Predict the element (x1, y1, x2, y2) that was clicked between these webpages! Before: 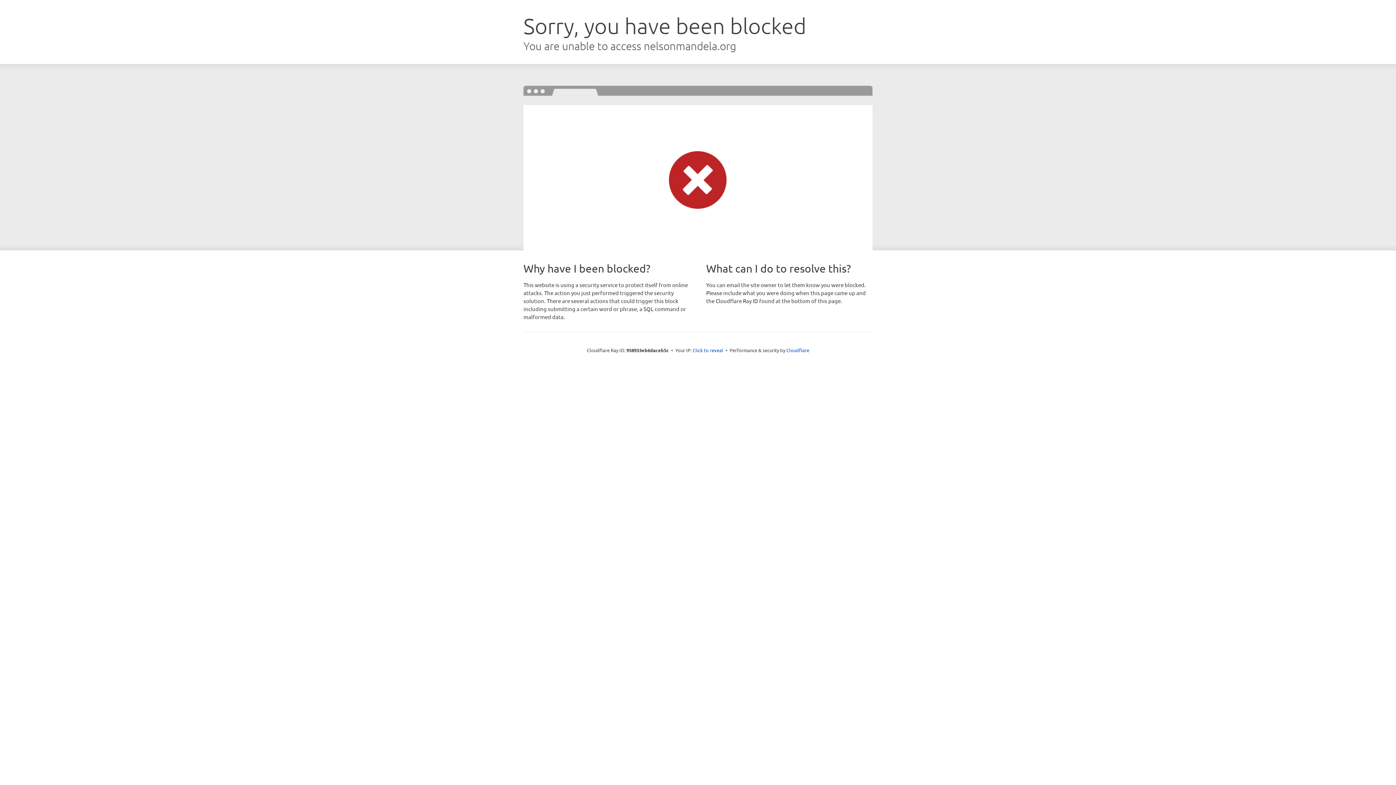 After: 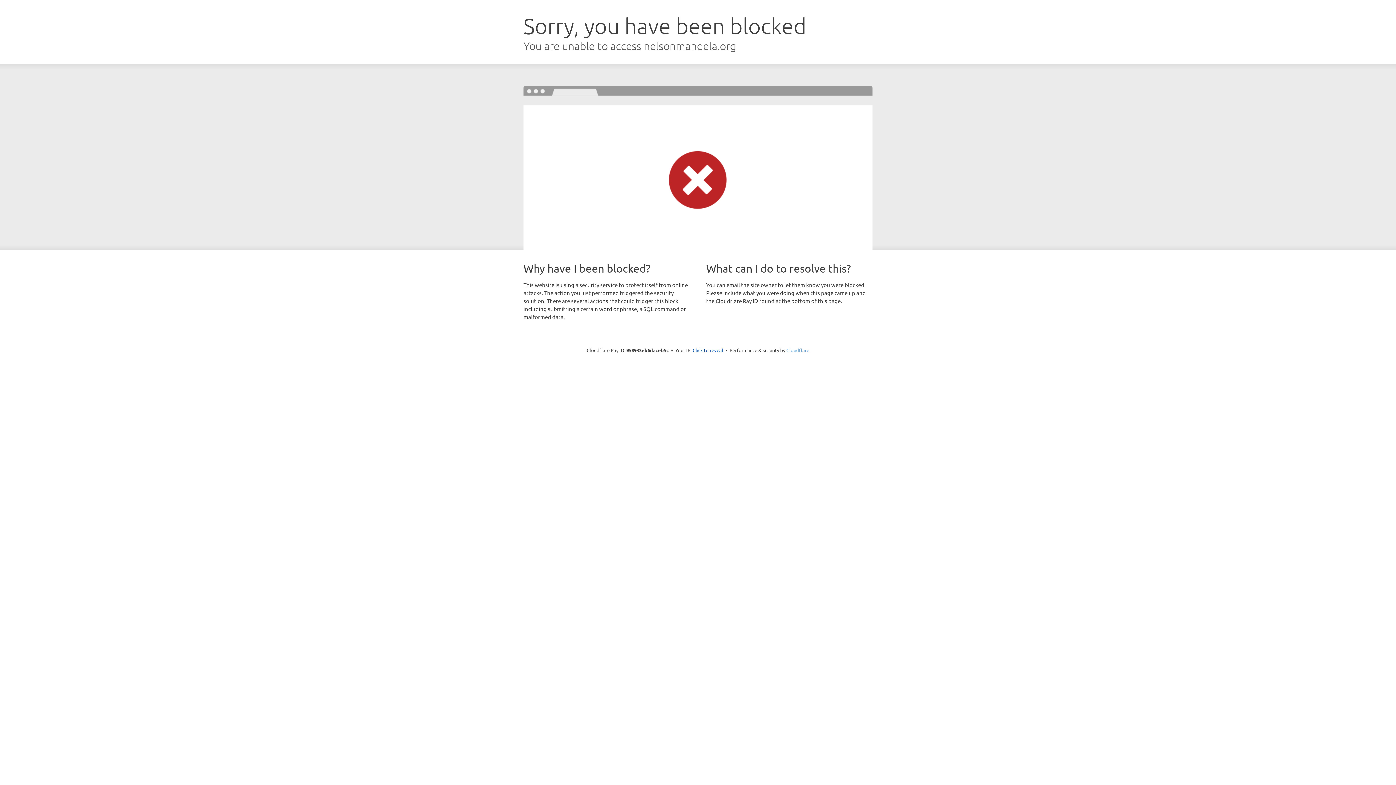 Action: label: Cloudflare bbox: (786, 347, 809, 353)